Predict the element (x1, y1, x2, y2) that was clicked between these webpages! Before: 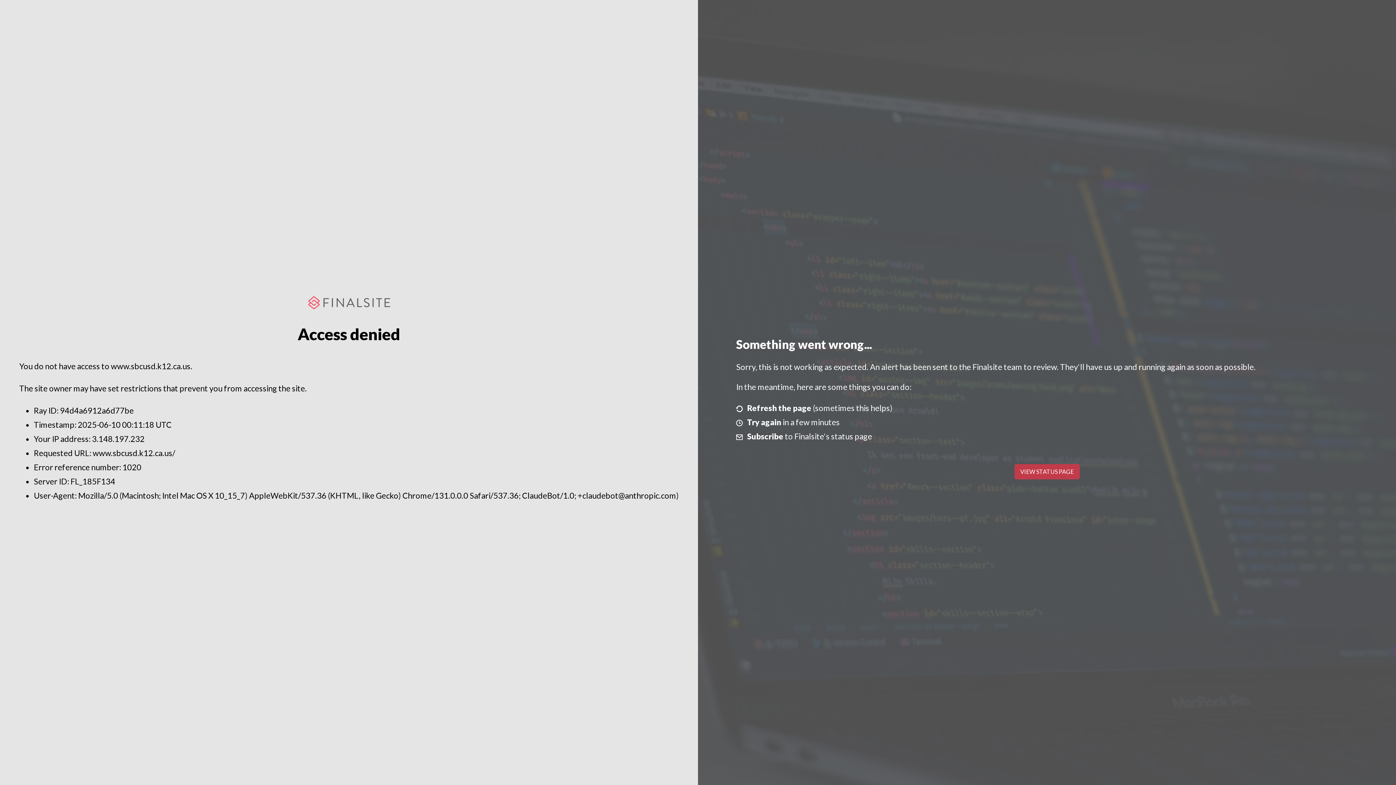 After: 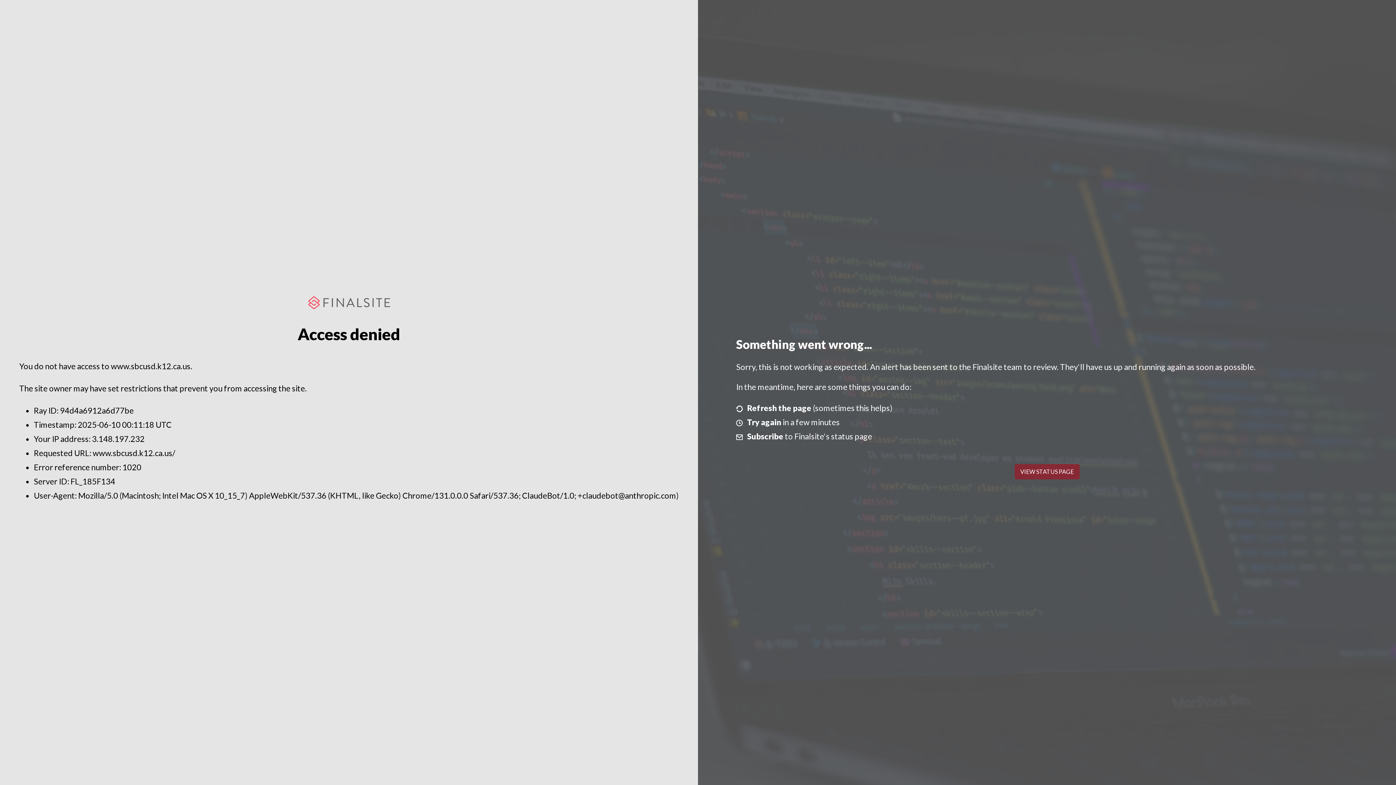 Action: bbox: (1014, 464, 1079, 479) label: VIEW STATUS PAGE